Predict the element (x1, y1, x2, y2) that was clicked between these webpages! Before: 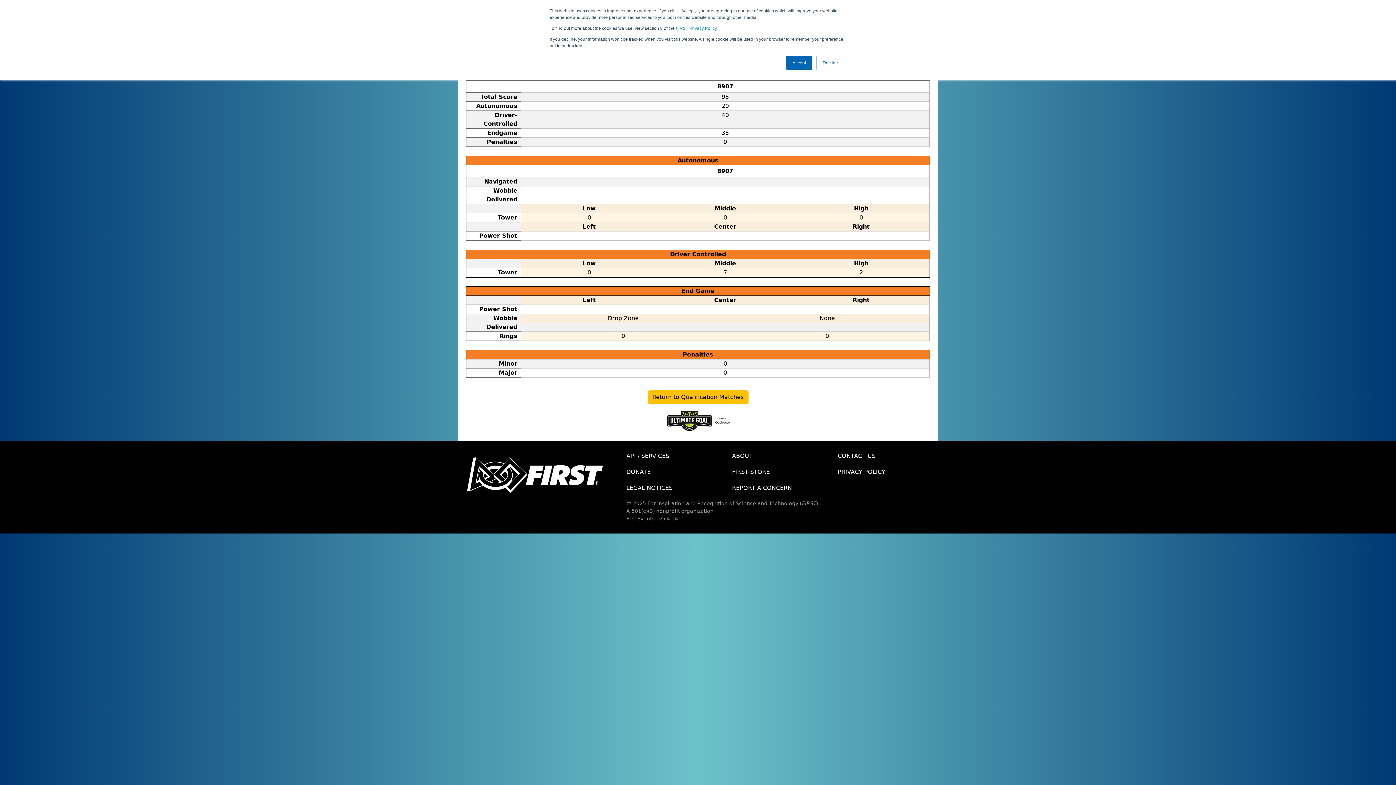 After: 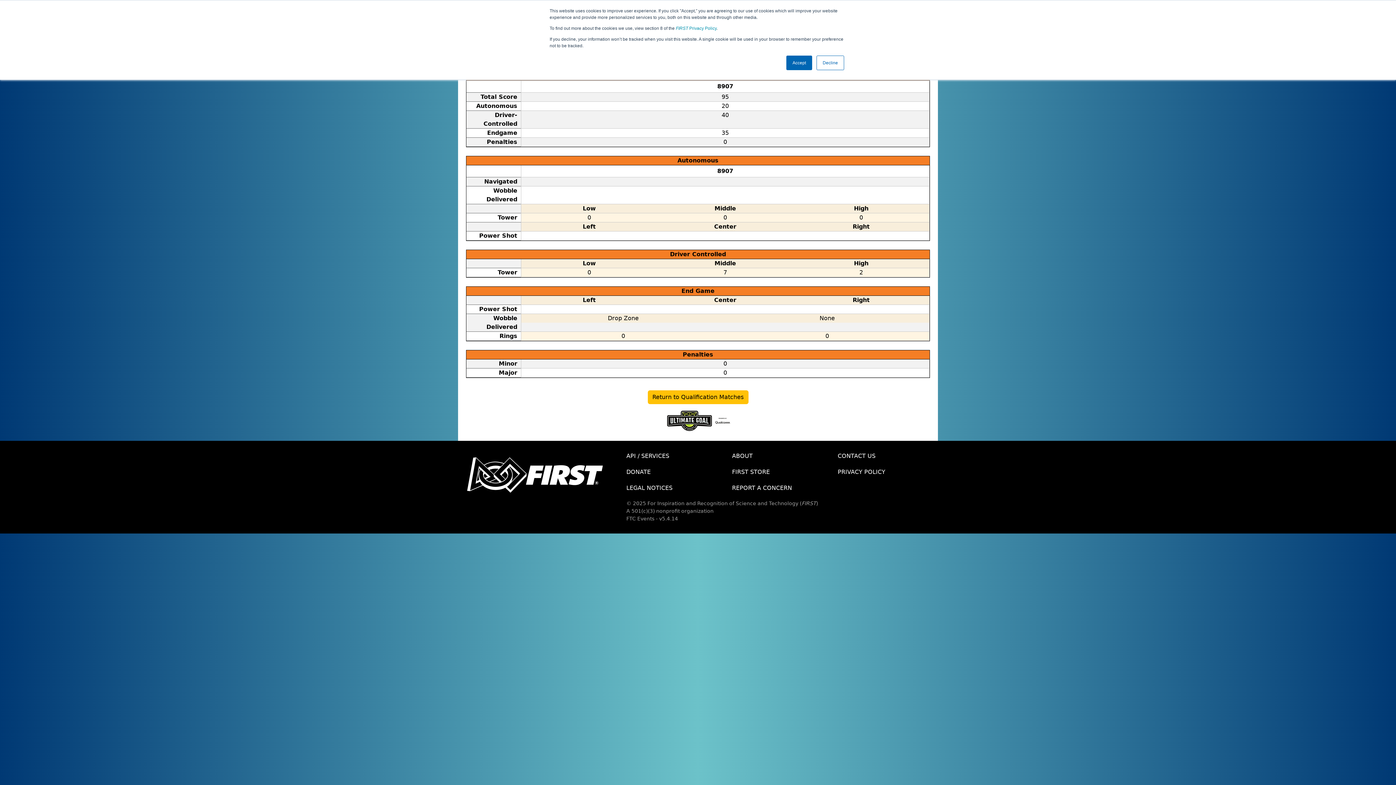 Action: bbox: (832, 448, 938, 464) label: CONTACT US